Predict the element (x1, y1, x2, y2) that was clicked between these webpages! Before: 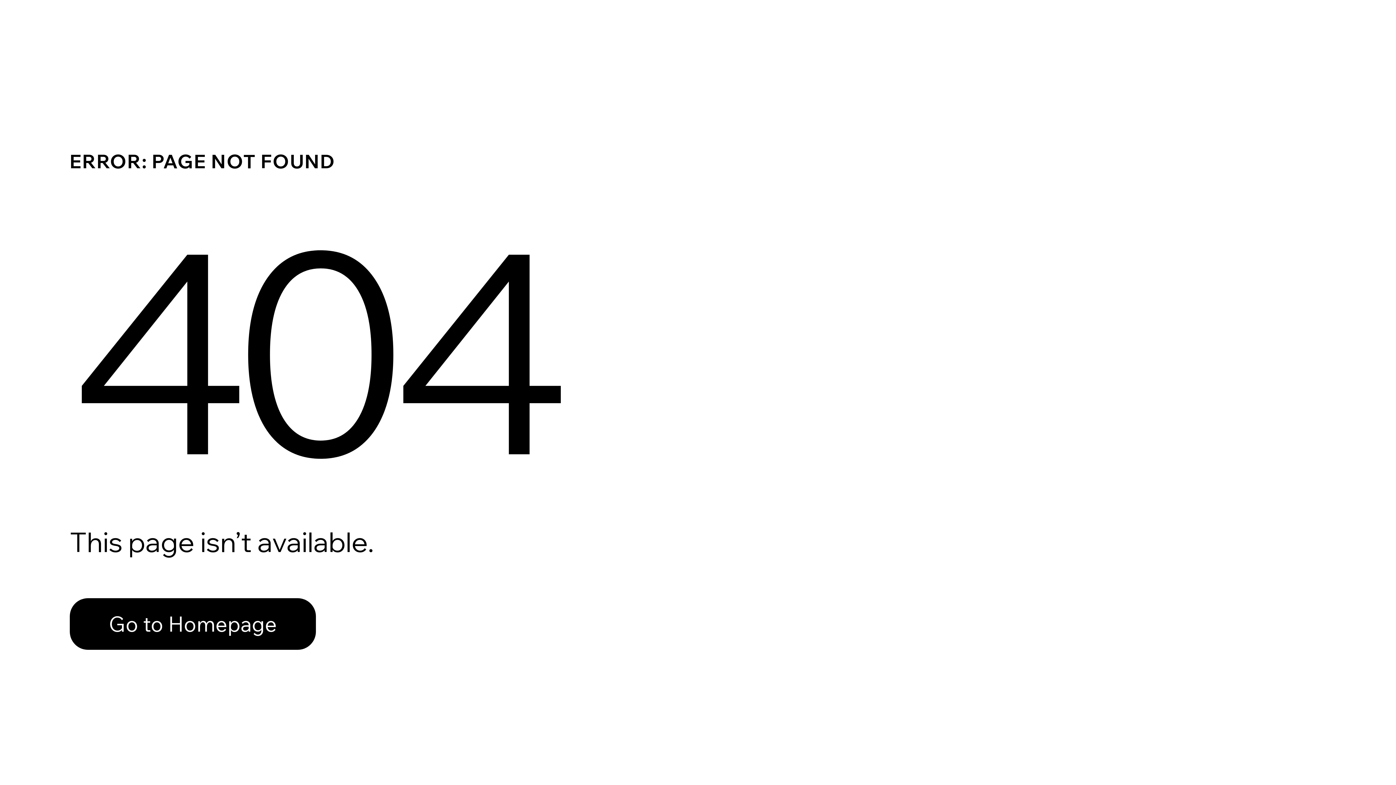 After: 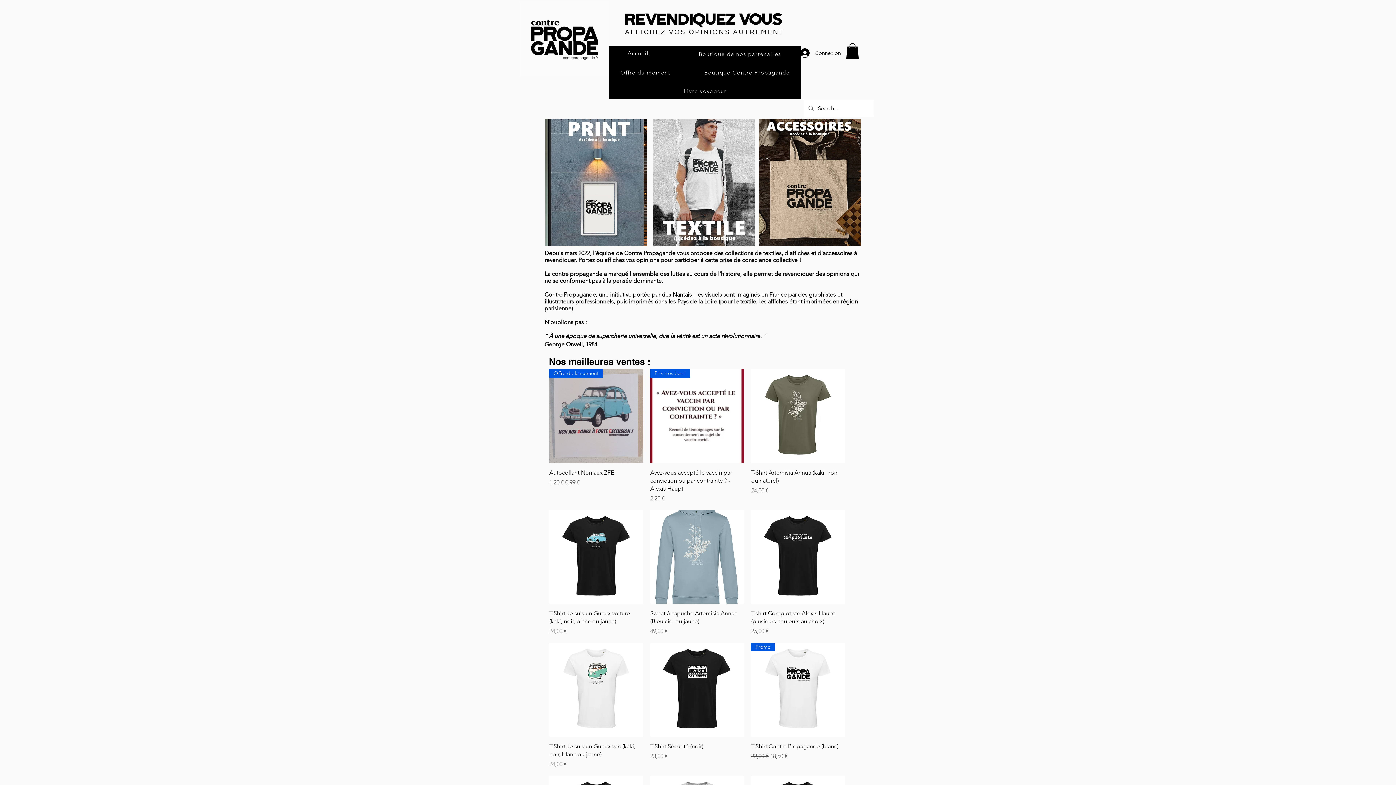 Action: bbox: (69, 582, 768, 659) label: Go to Homepage